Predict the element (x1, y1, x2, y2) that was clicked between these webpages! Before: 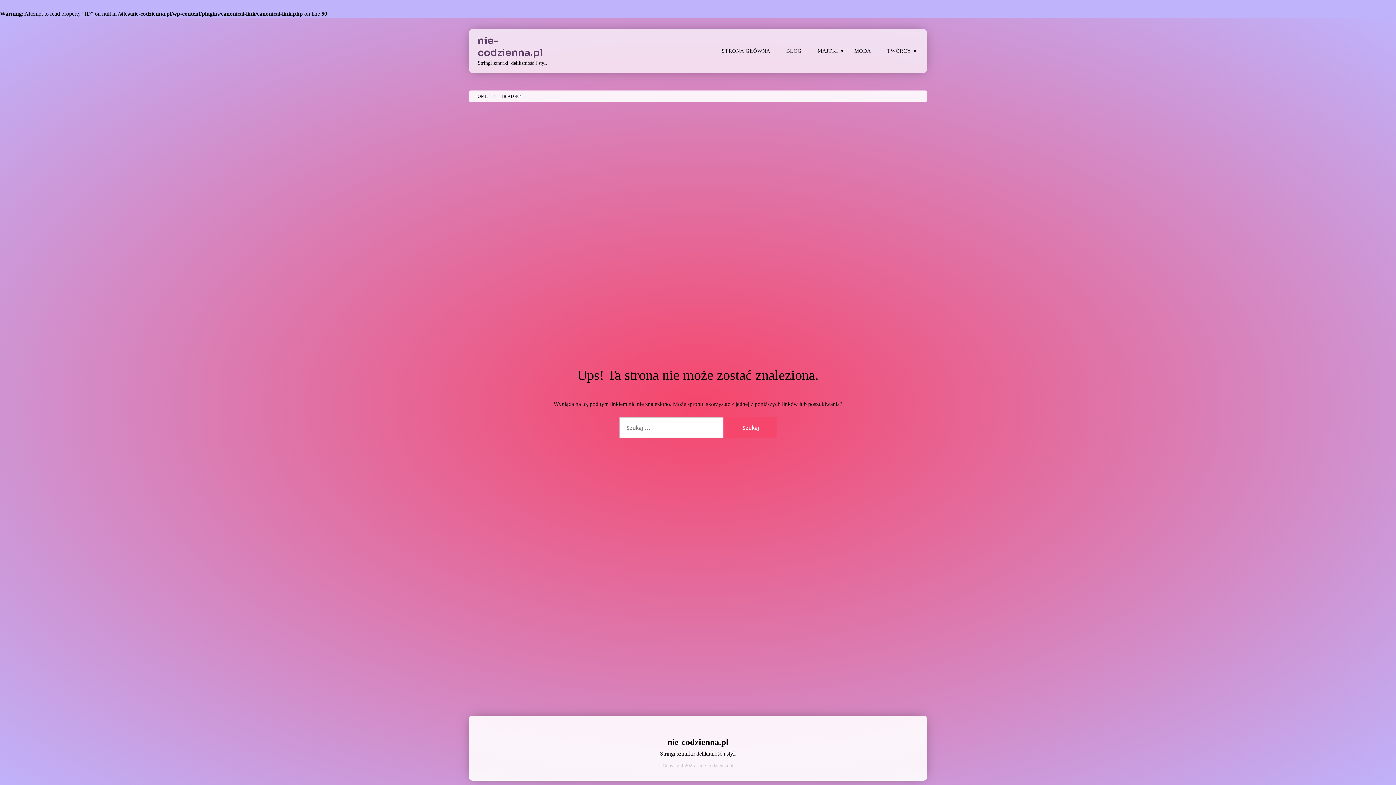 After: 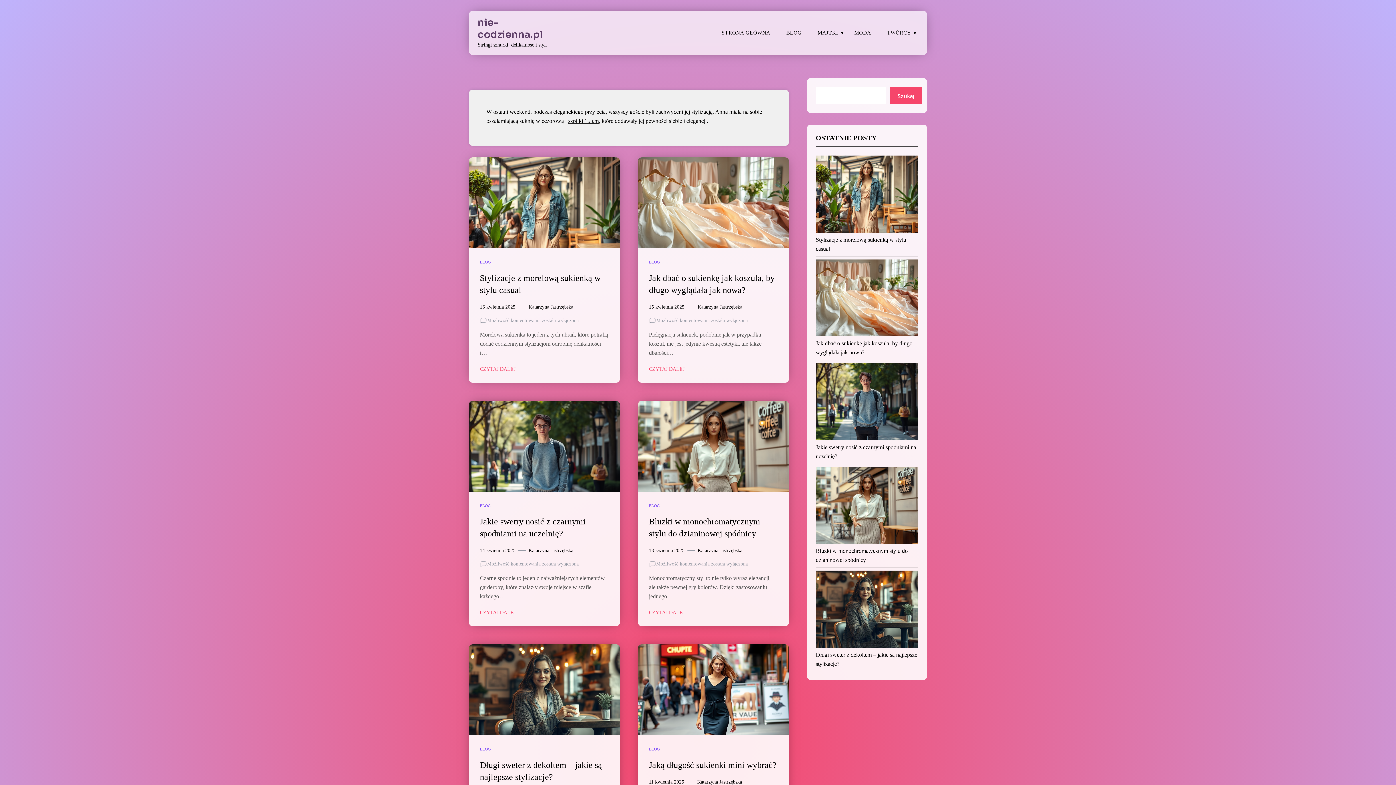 Action: bbox: (477, 34, 543, 58) label: nie-codzienna.pl